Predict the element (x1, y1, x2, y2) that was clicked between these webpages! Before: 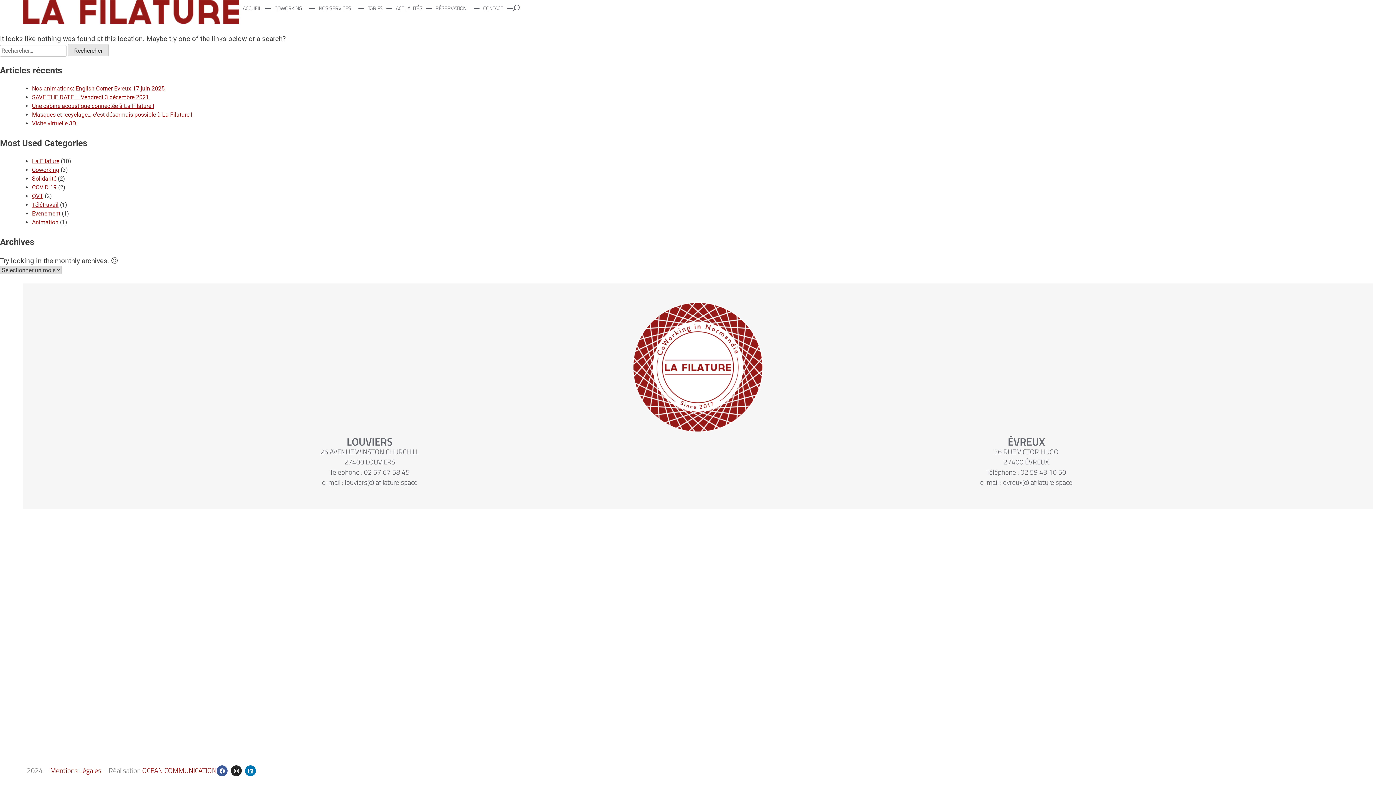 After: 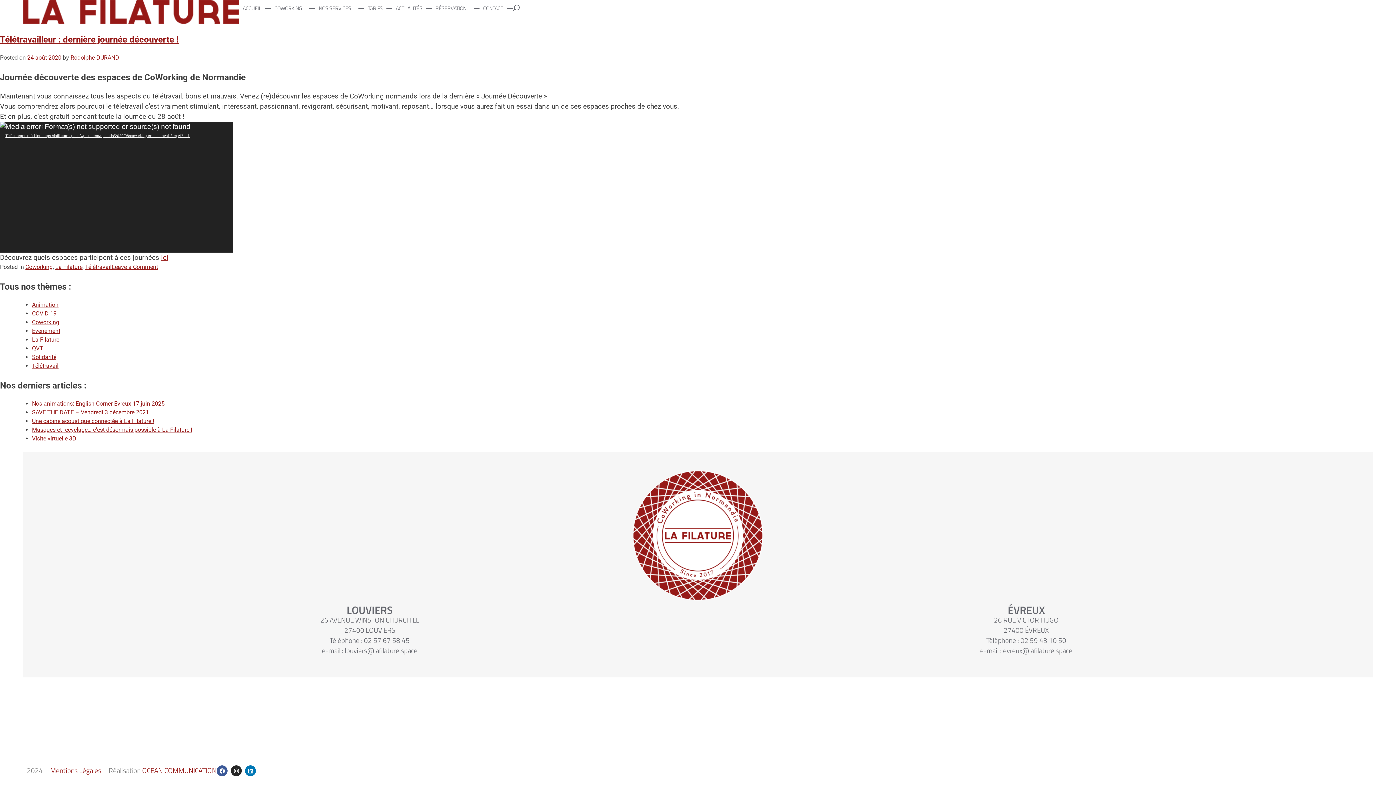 Action: label: Télétravail bbox: (32, 201, 58, 208)